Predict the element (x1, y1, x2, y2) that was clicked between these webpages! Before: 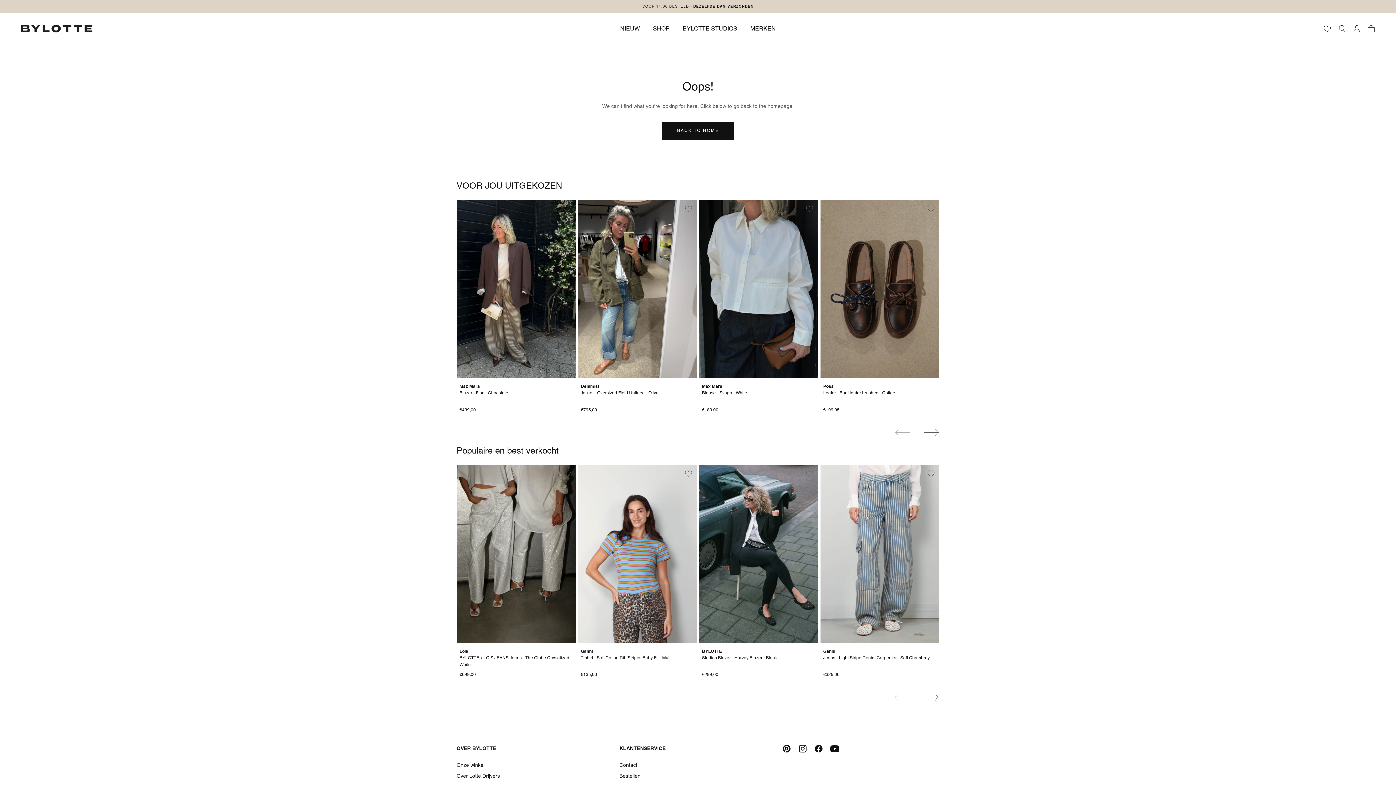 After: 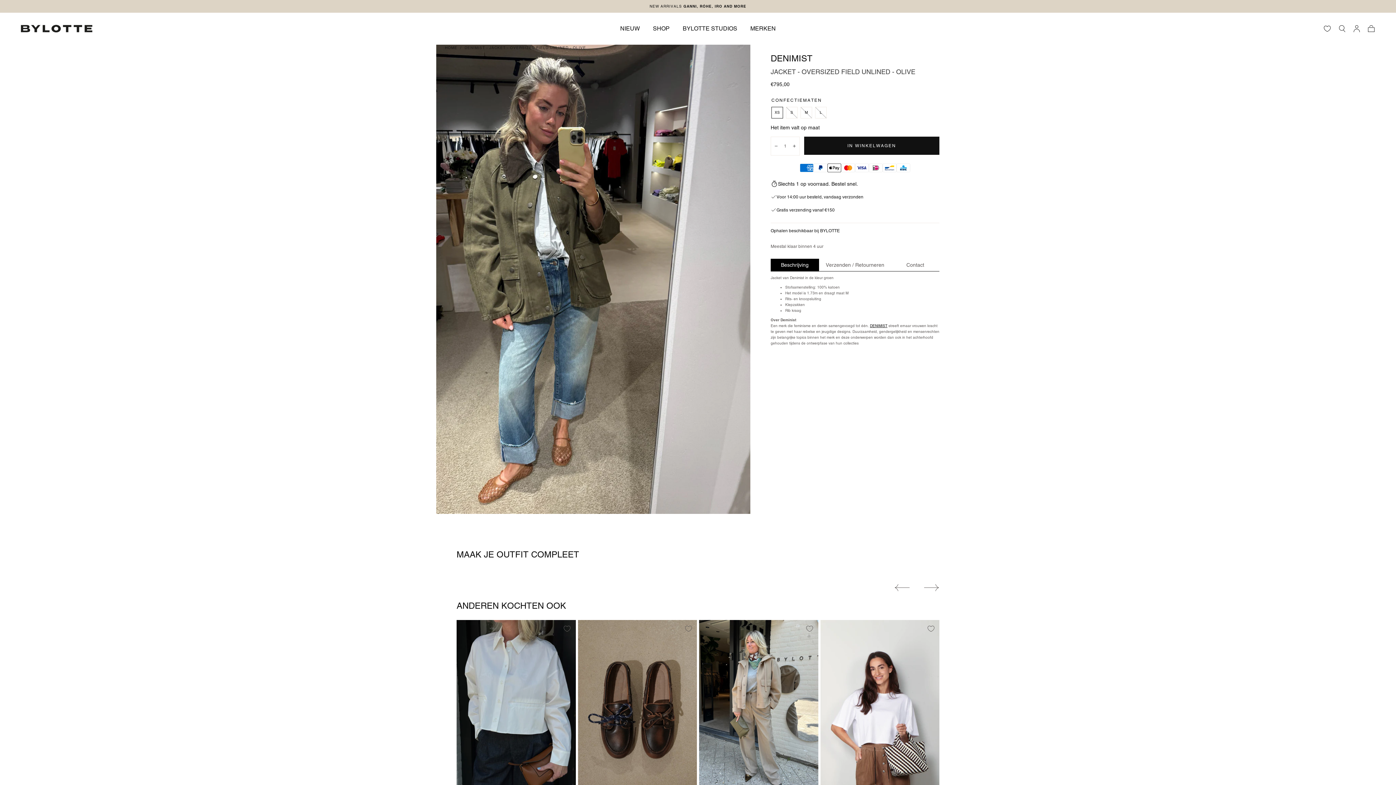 Action: label: Denimist - Jacket - Oversized Field Unlined - Olive bbox: (578, 200, 697, 378)